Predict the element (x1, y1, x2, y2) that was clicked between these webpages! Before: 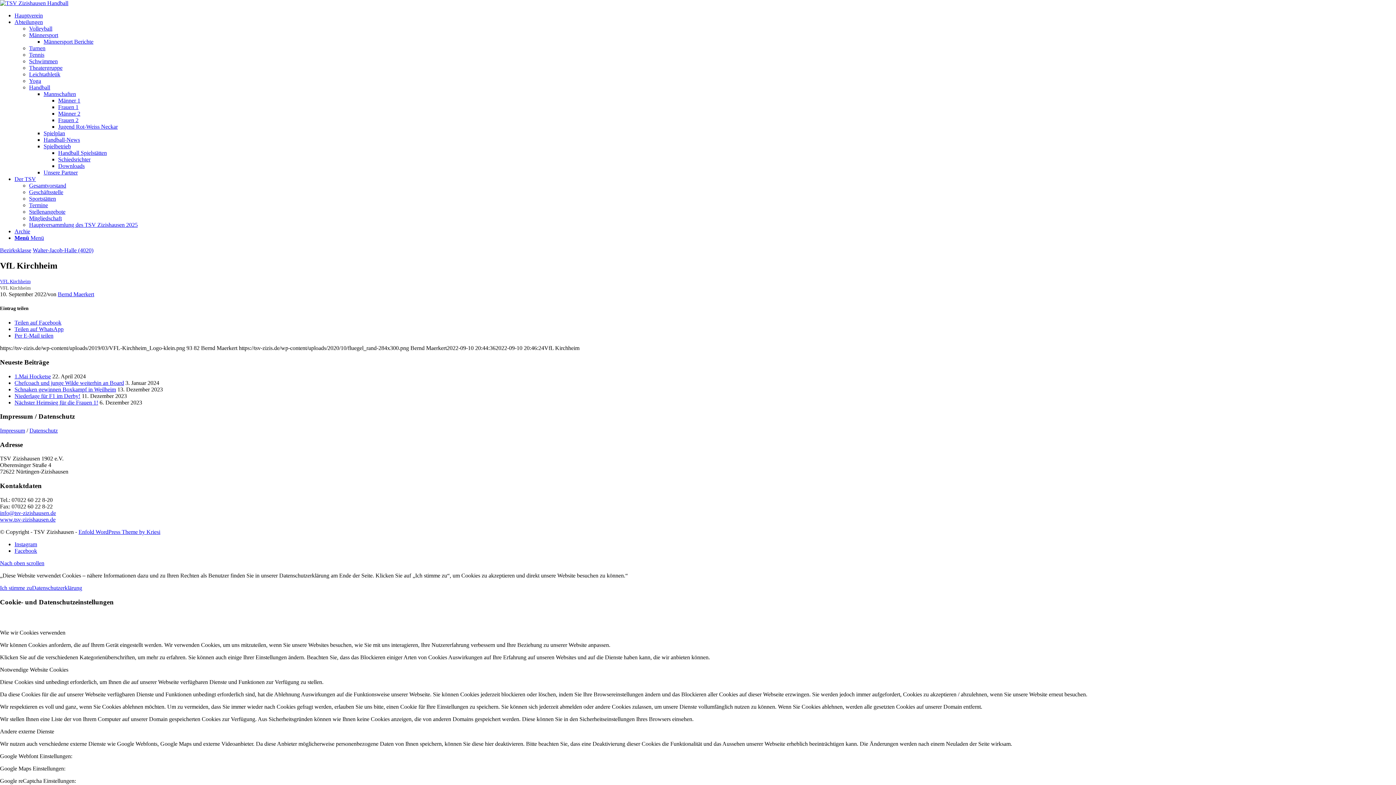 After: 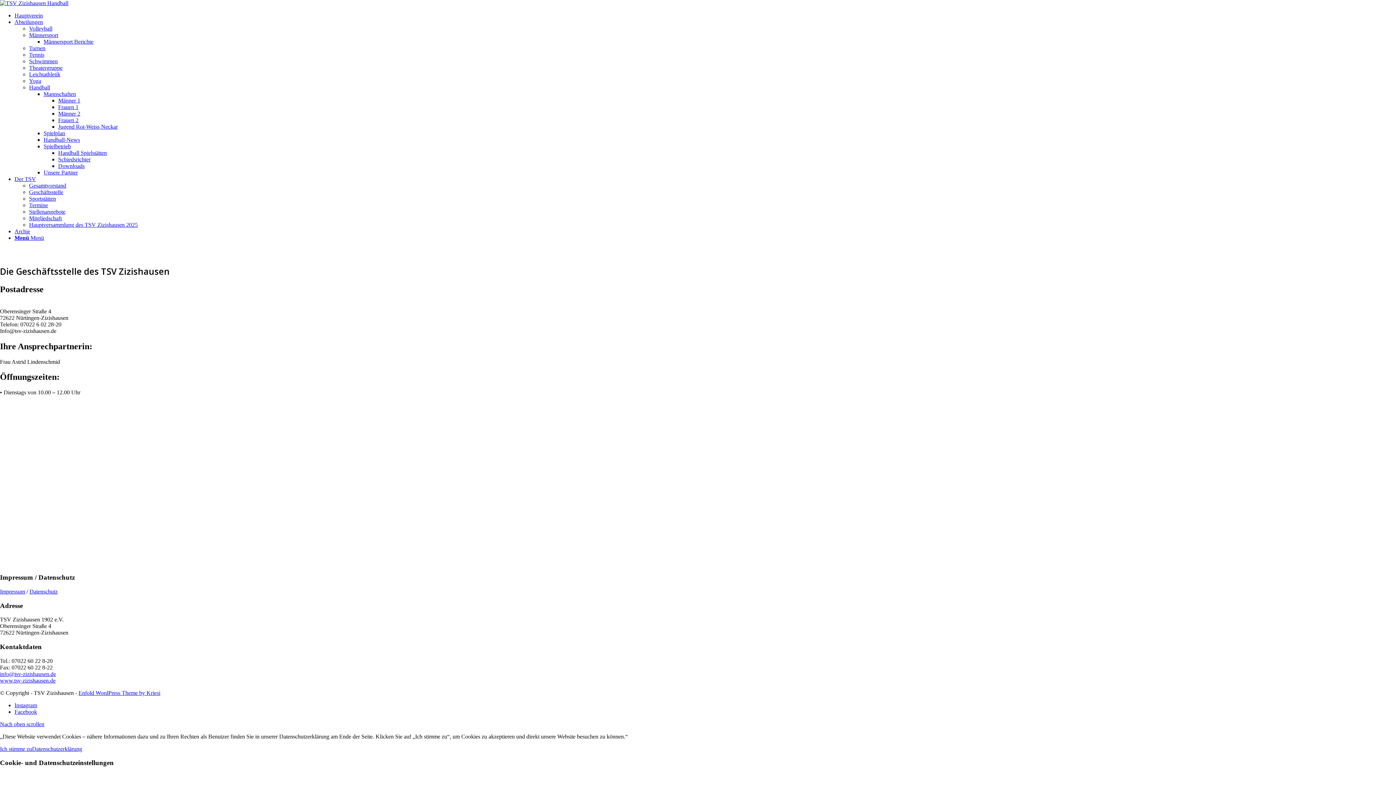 Action: bbox: (29, 189, 63, 195) label: Geschäftsstelle